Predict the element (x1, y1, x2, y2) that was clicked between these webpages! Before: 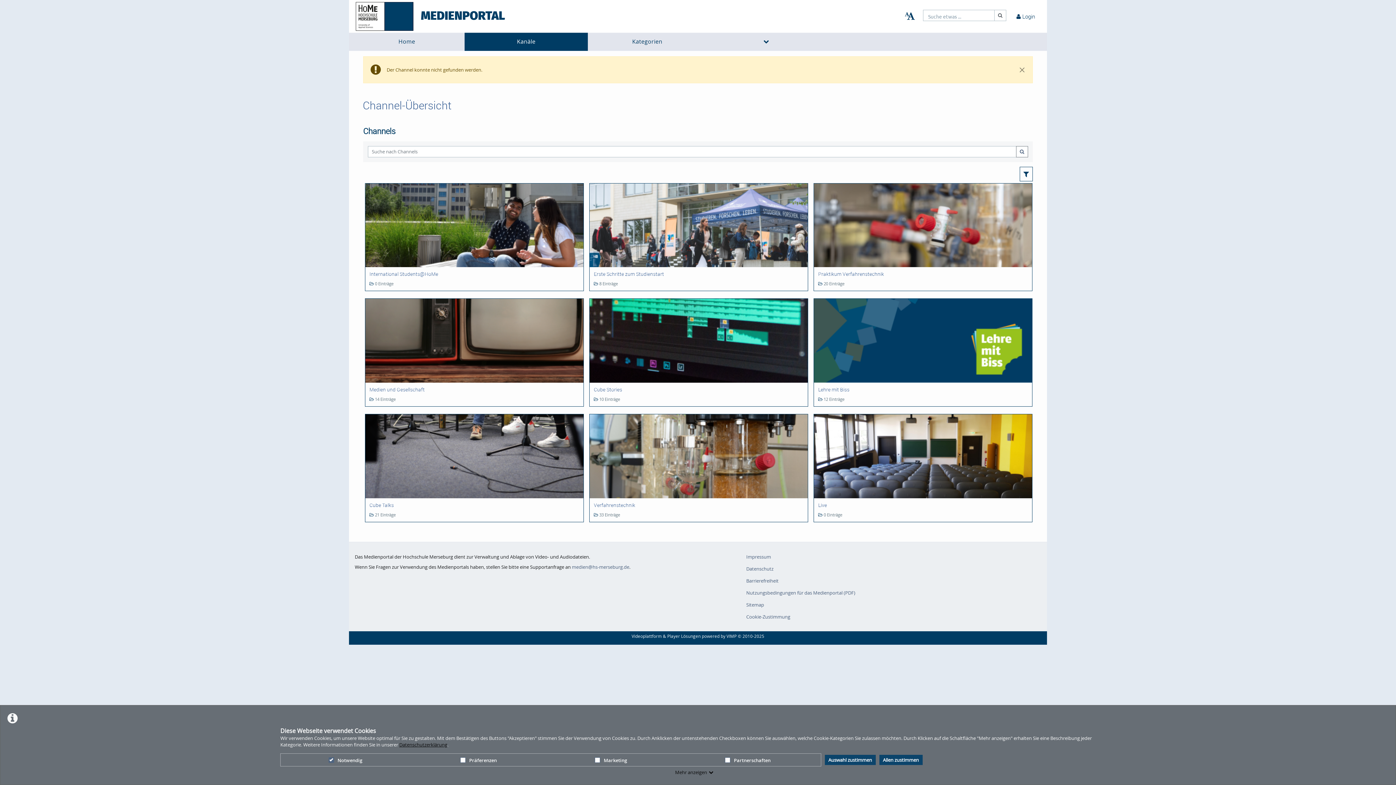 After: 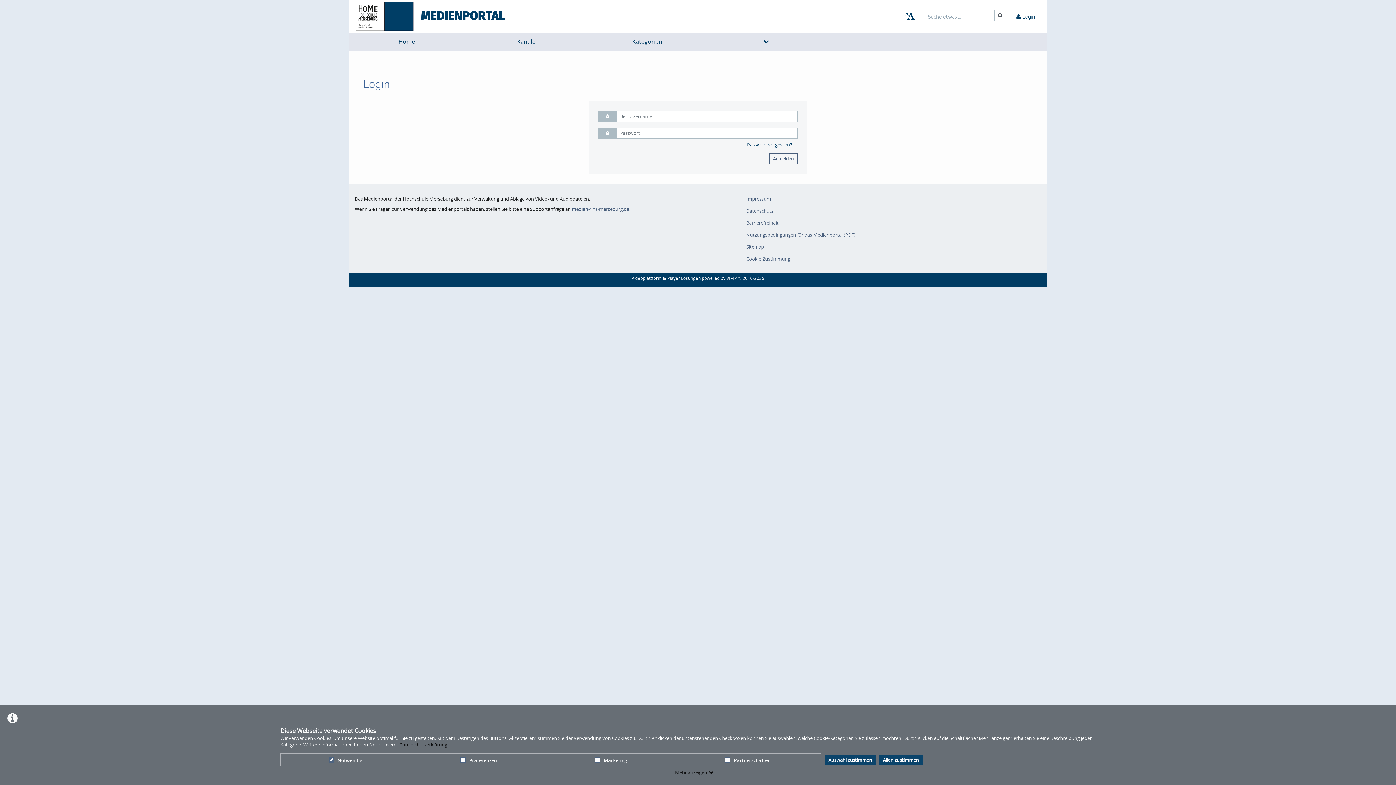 Action: bbox: (1016, 12, 1035, 19) label:  Login